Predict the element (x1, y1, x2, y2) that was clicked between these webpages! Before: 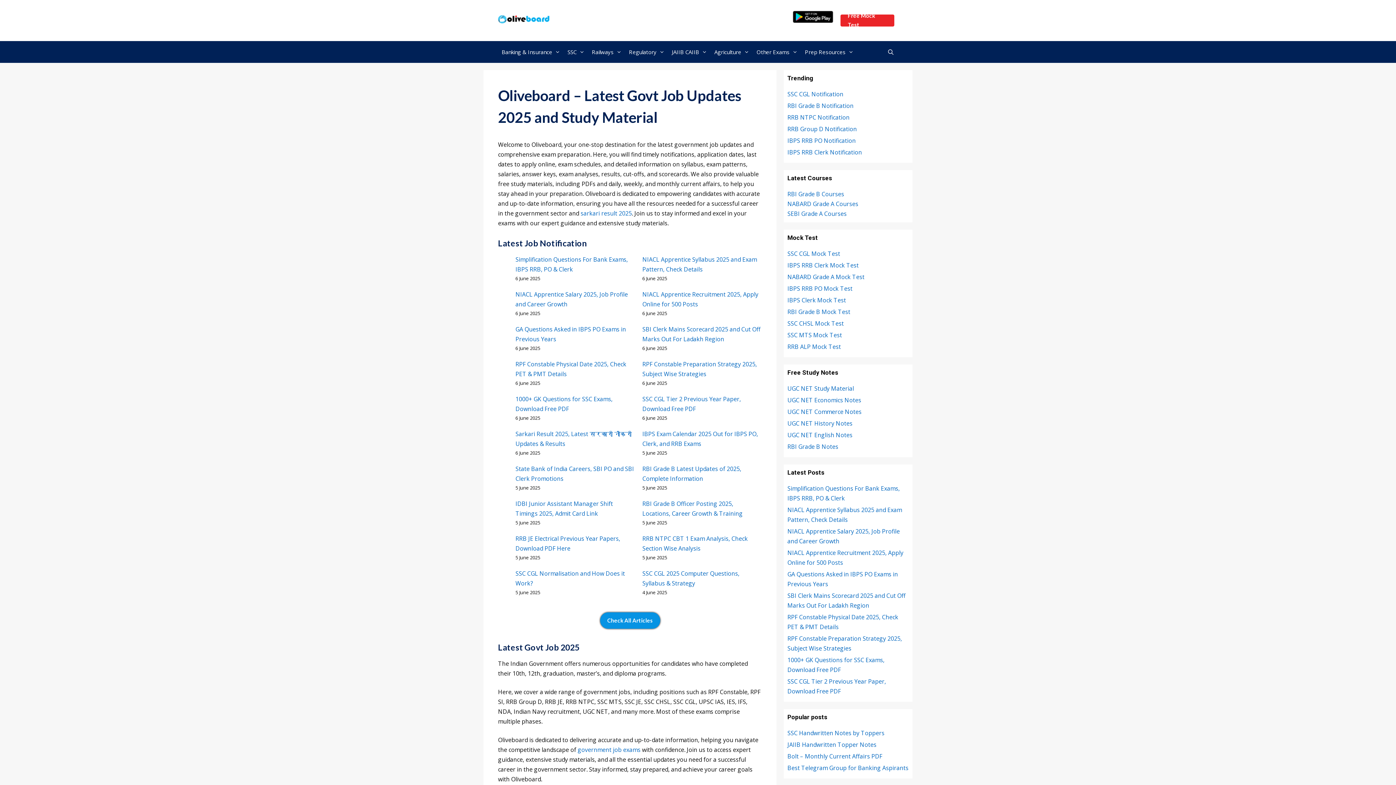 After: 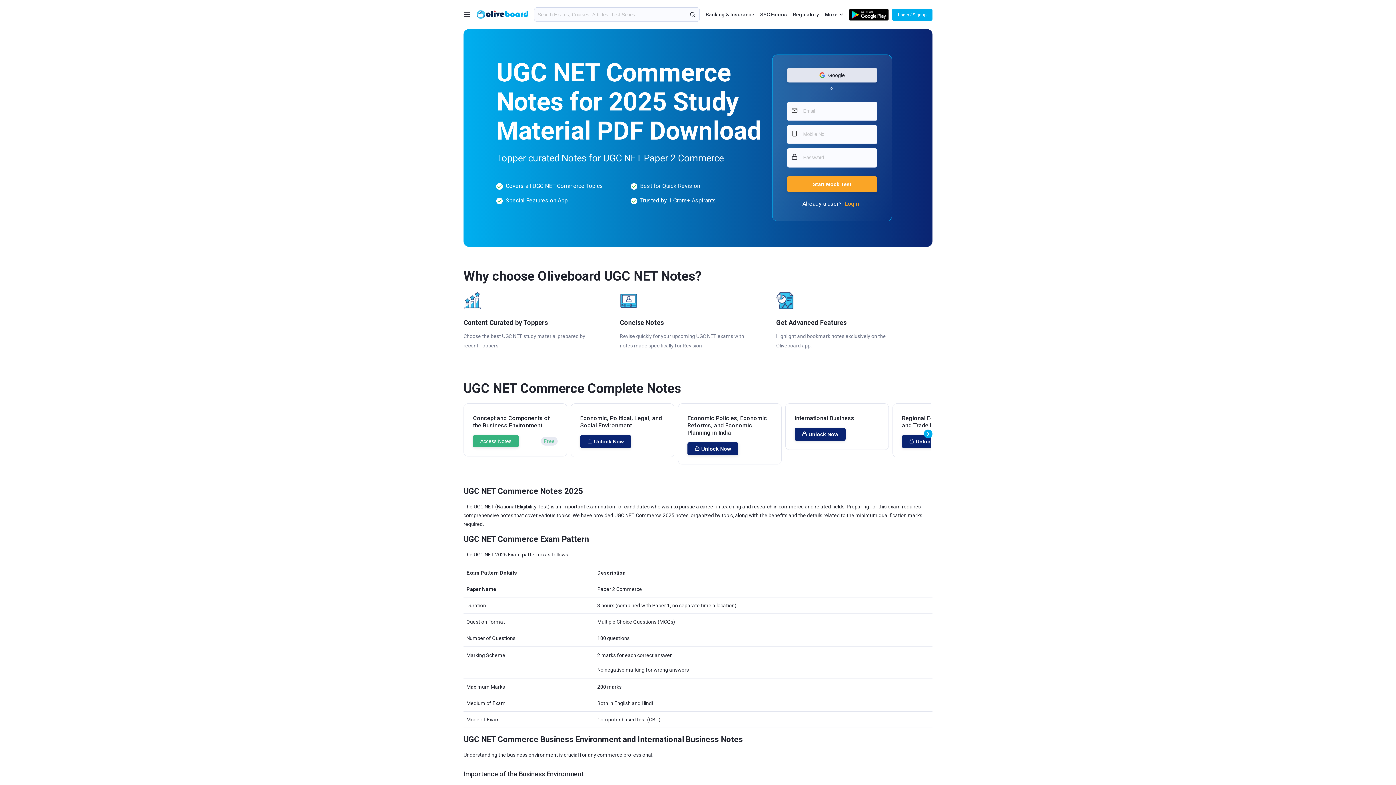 Action: bbox: (787, 408, 861, 416) label: UGC NET Commerce Notes